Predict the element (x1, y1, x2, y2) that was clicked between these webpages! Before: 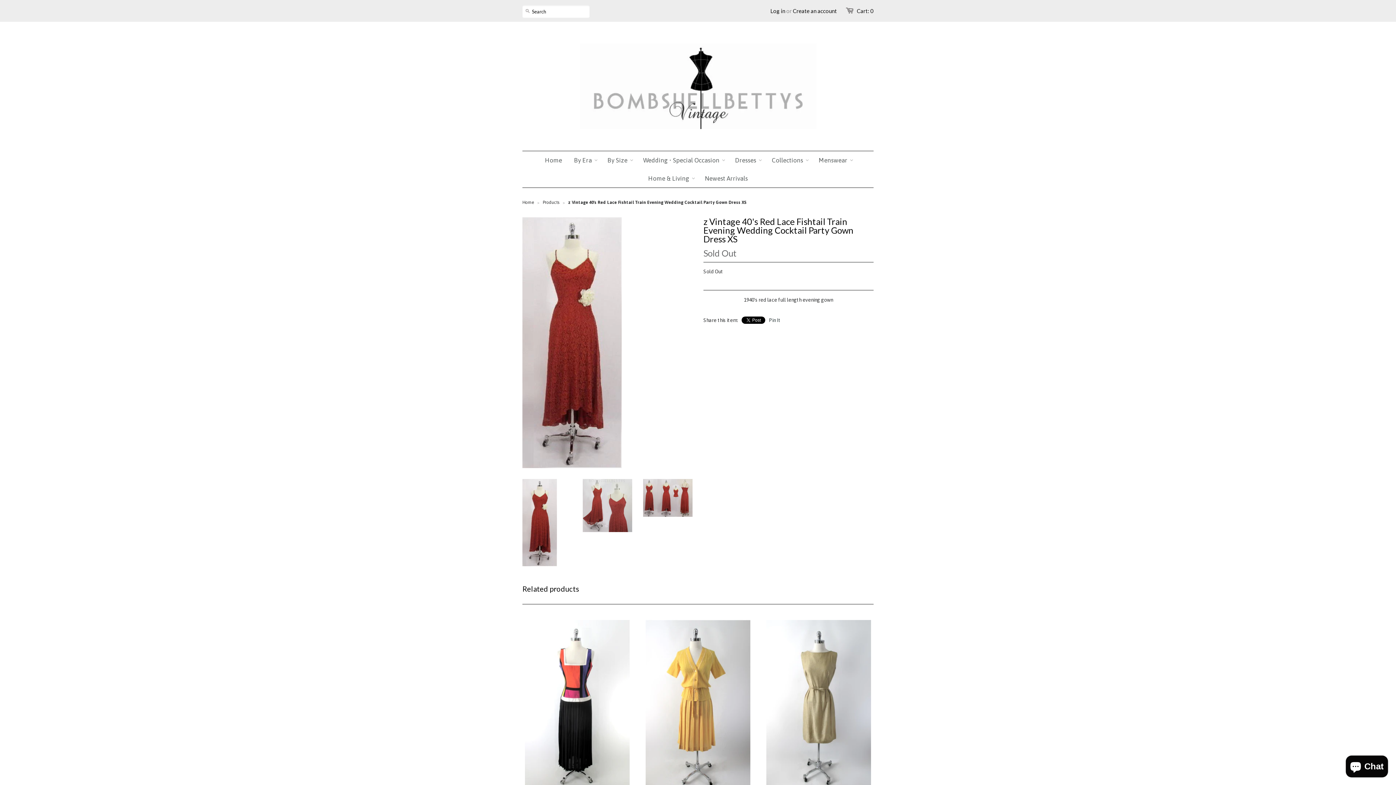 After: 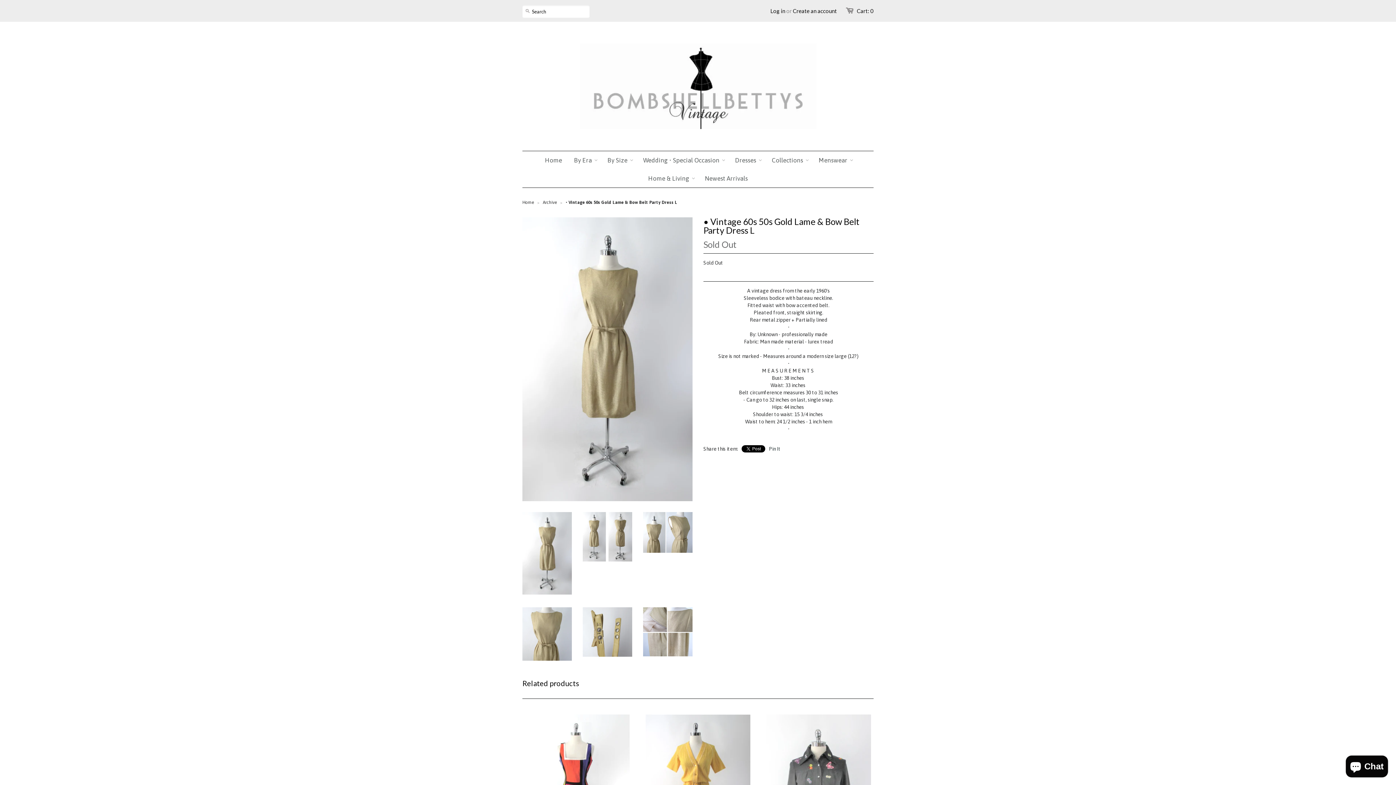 Action: bbox: (764, 620, 873, 794)